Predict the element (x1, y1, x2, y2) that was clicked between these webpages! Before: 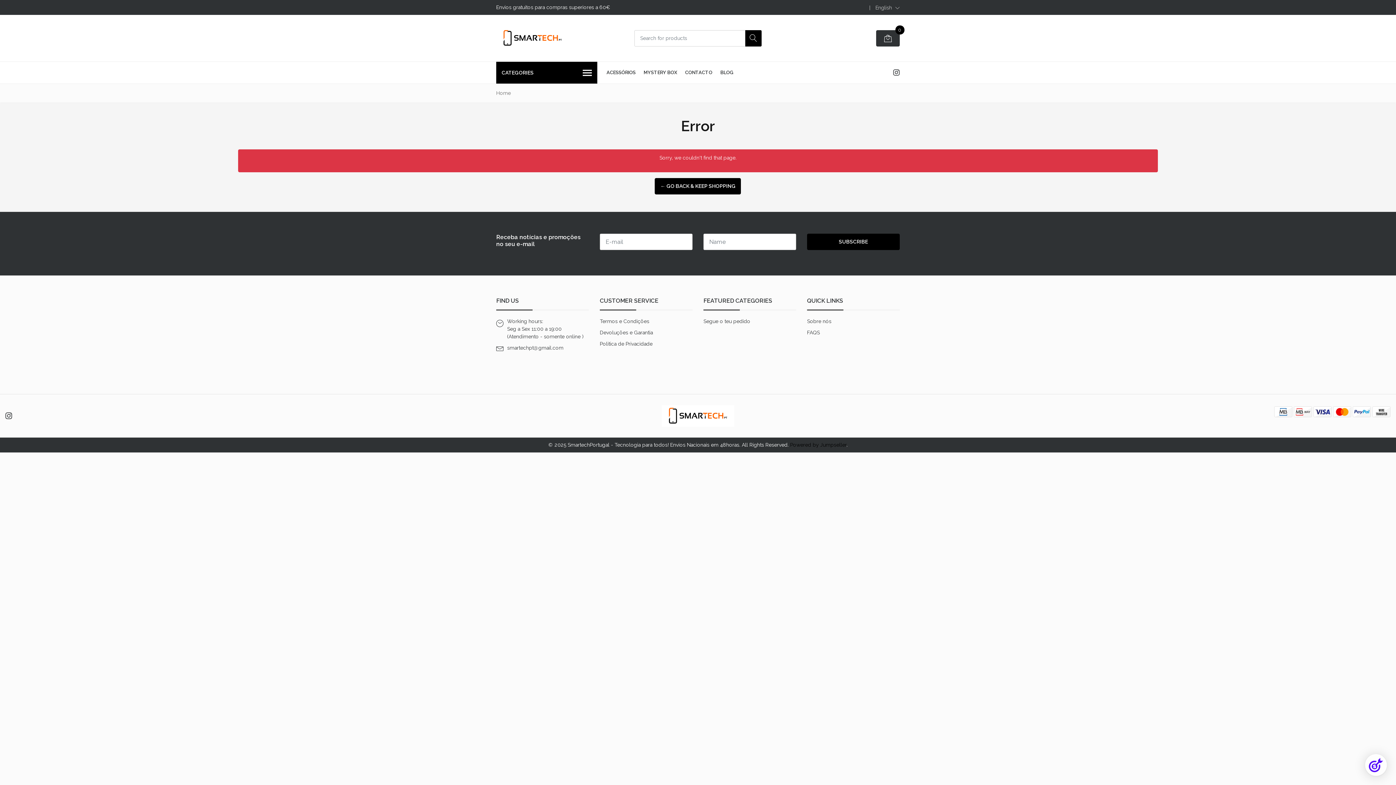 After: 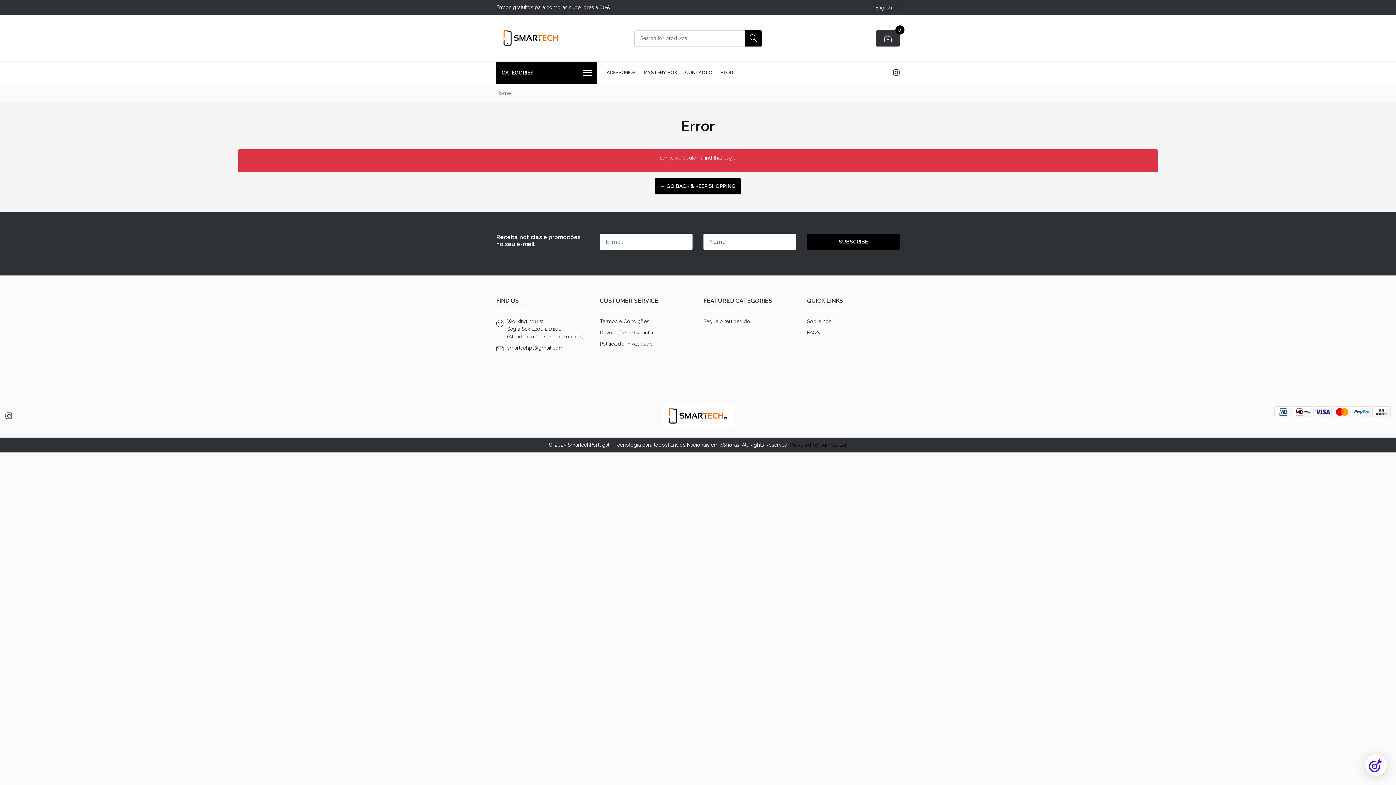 Action: label: SUBSCRIBE bbox: (807, 233, 900, 250)